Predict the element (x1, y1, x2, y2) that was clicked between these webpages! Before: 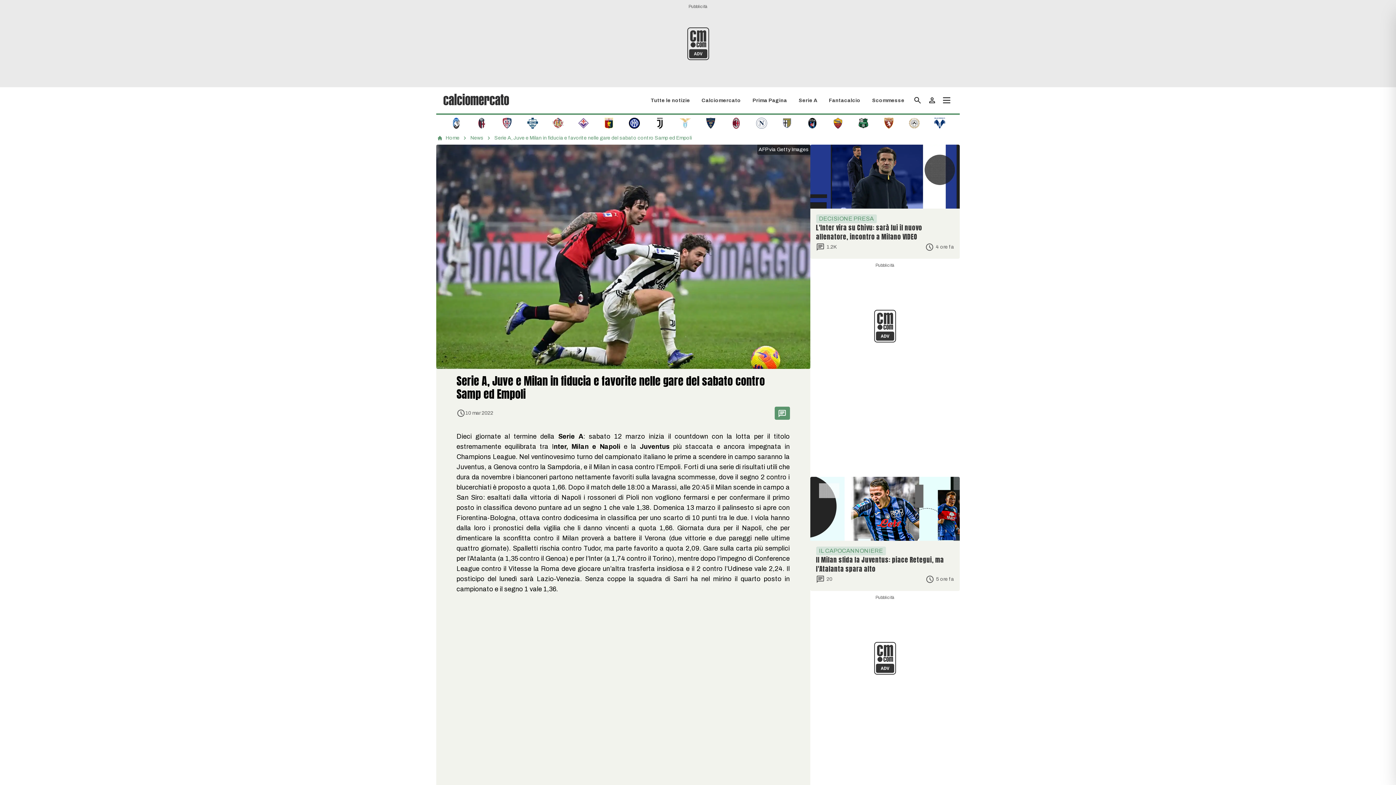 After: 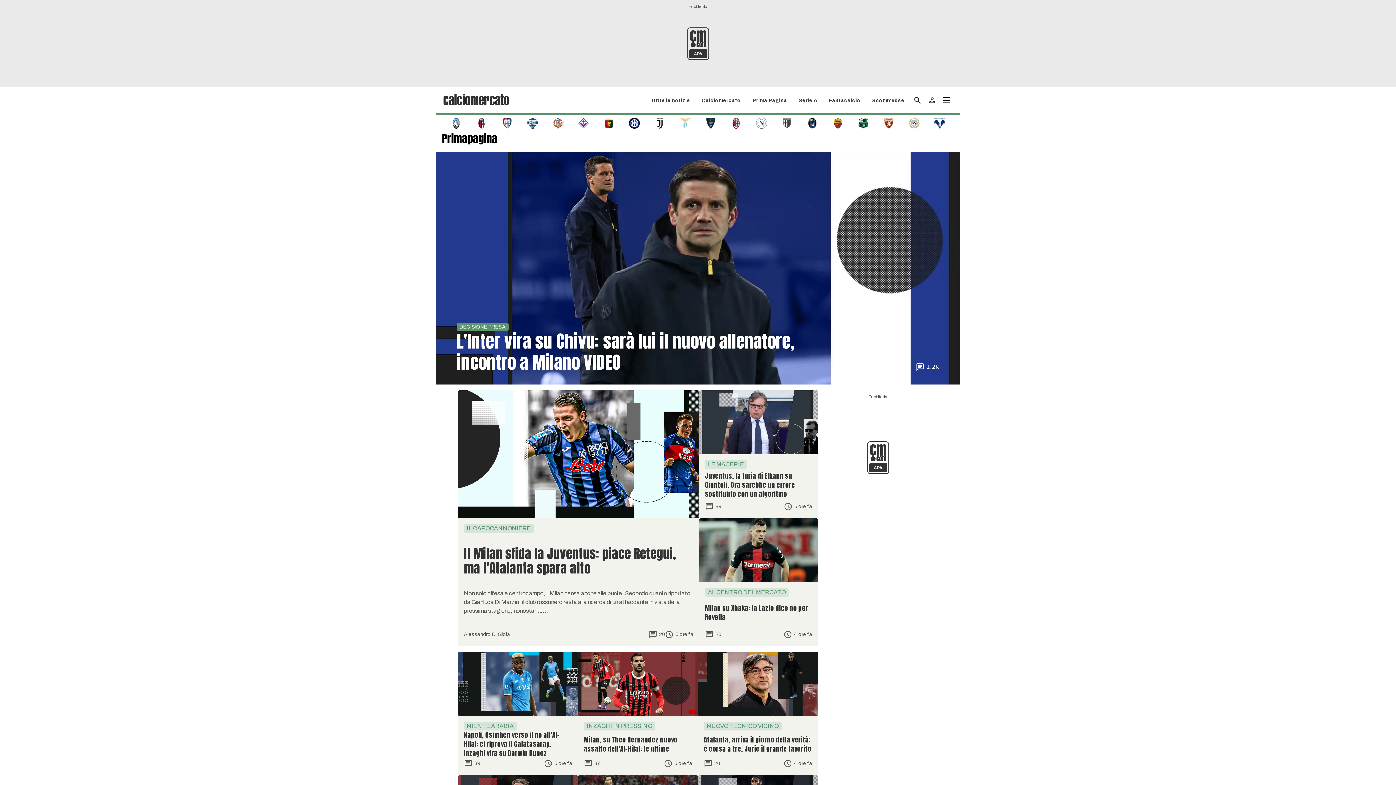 Action: bbox: (752, 97, 787, 103) label: Prima Pagina